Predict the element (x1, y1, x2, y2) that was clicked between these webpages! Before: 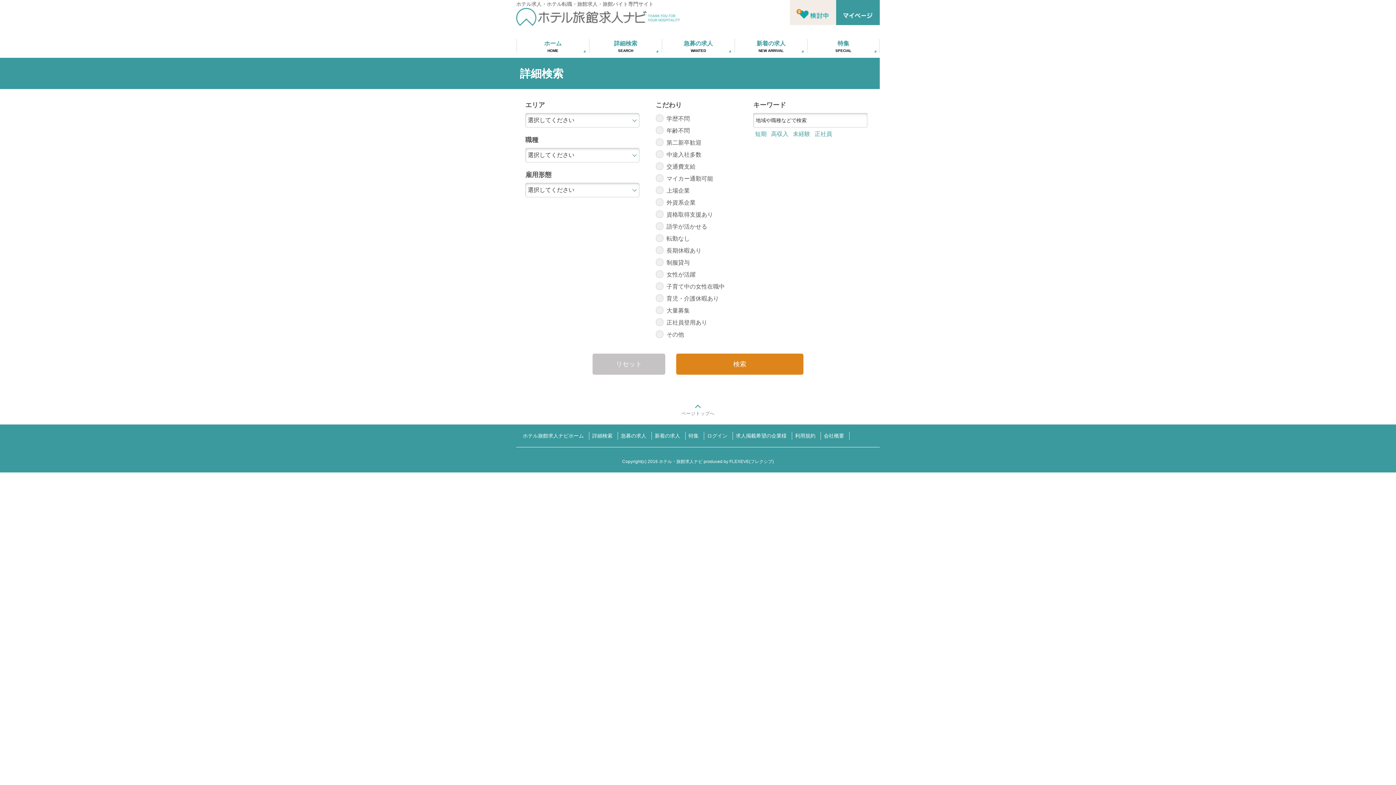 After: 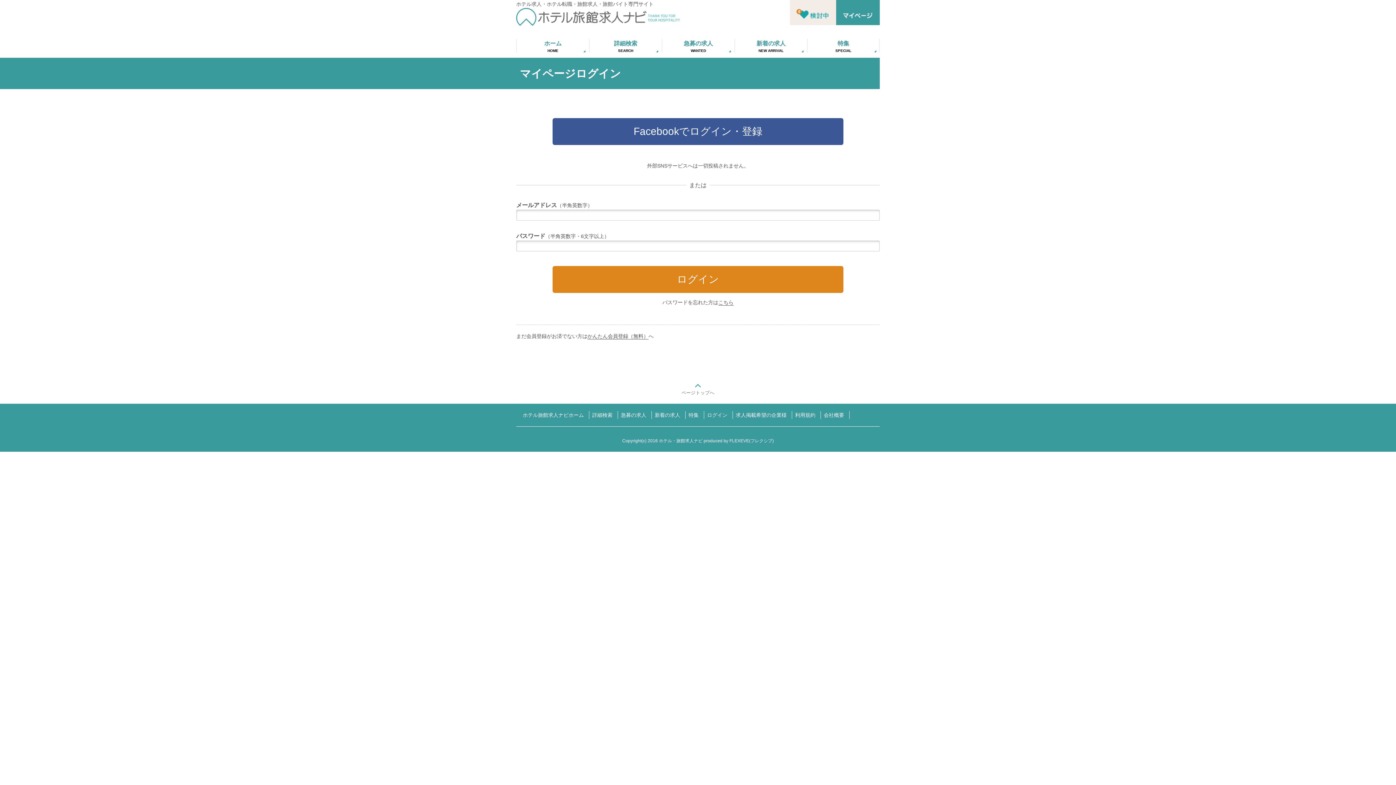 Action: label: ログイン bbox: (707, 433, 727, 438)